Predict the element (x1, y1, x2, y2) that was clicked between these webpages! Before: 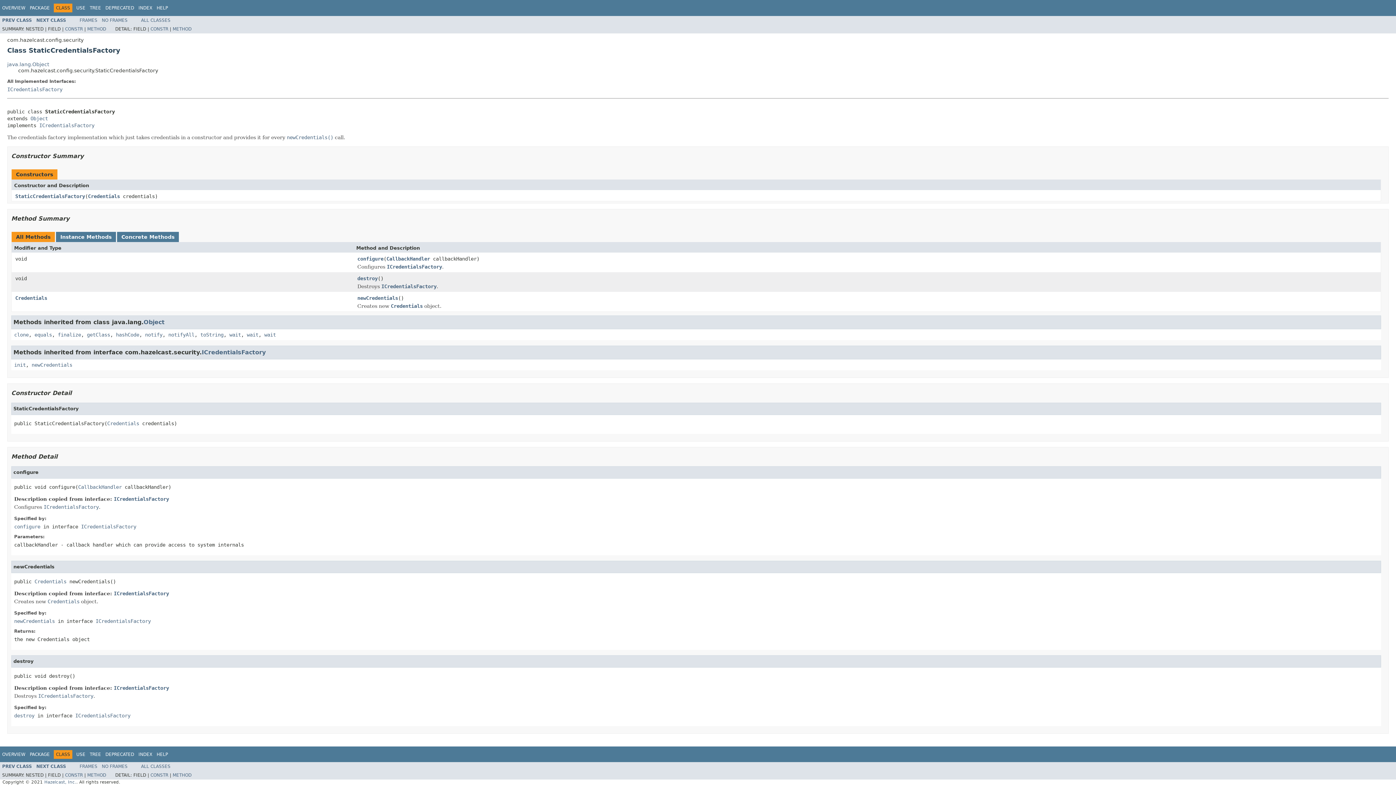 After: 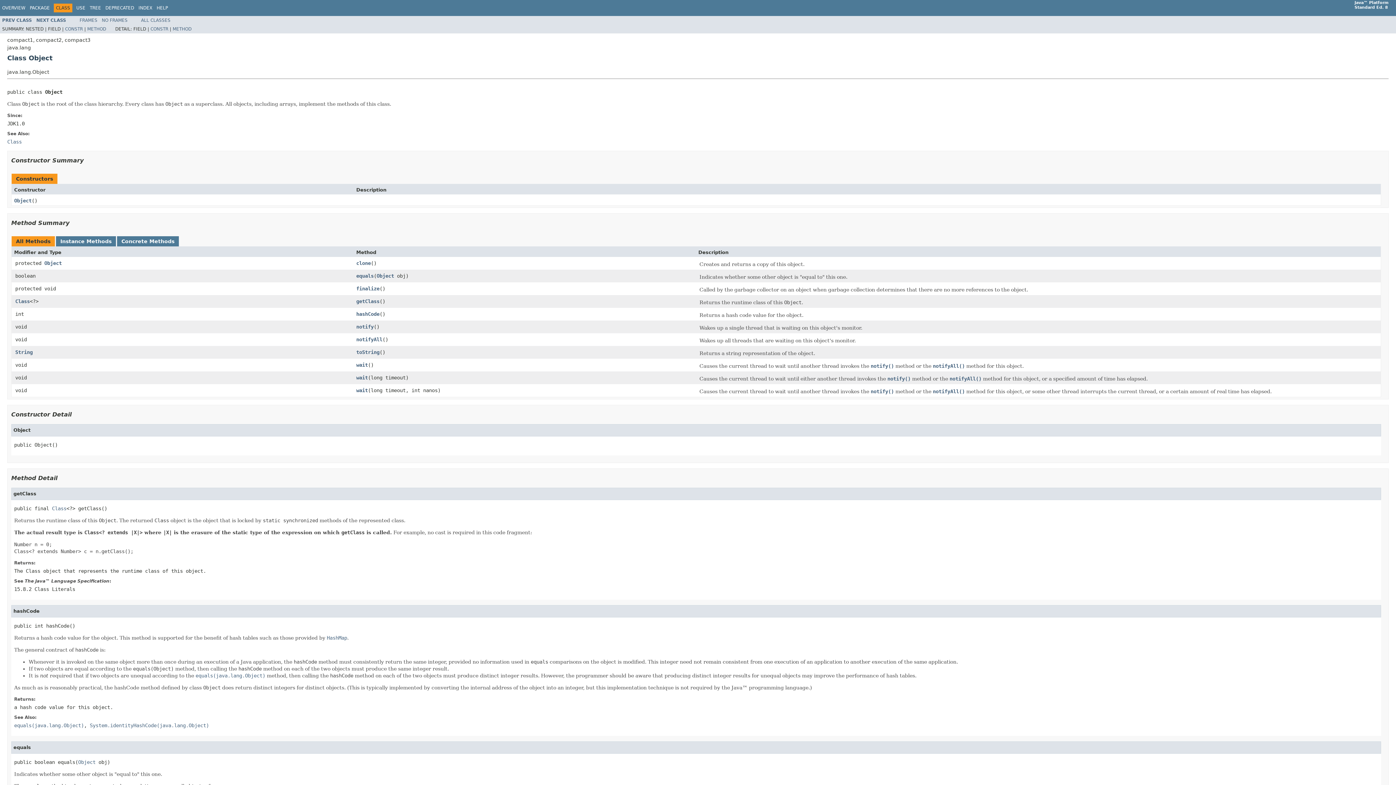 Action: bbox: (30, 115, 48, 121) label: Object